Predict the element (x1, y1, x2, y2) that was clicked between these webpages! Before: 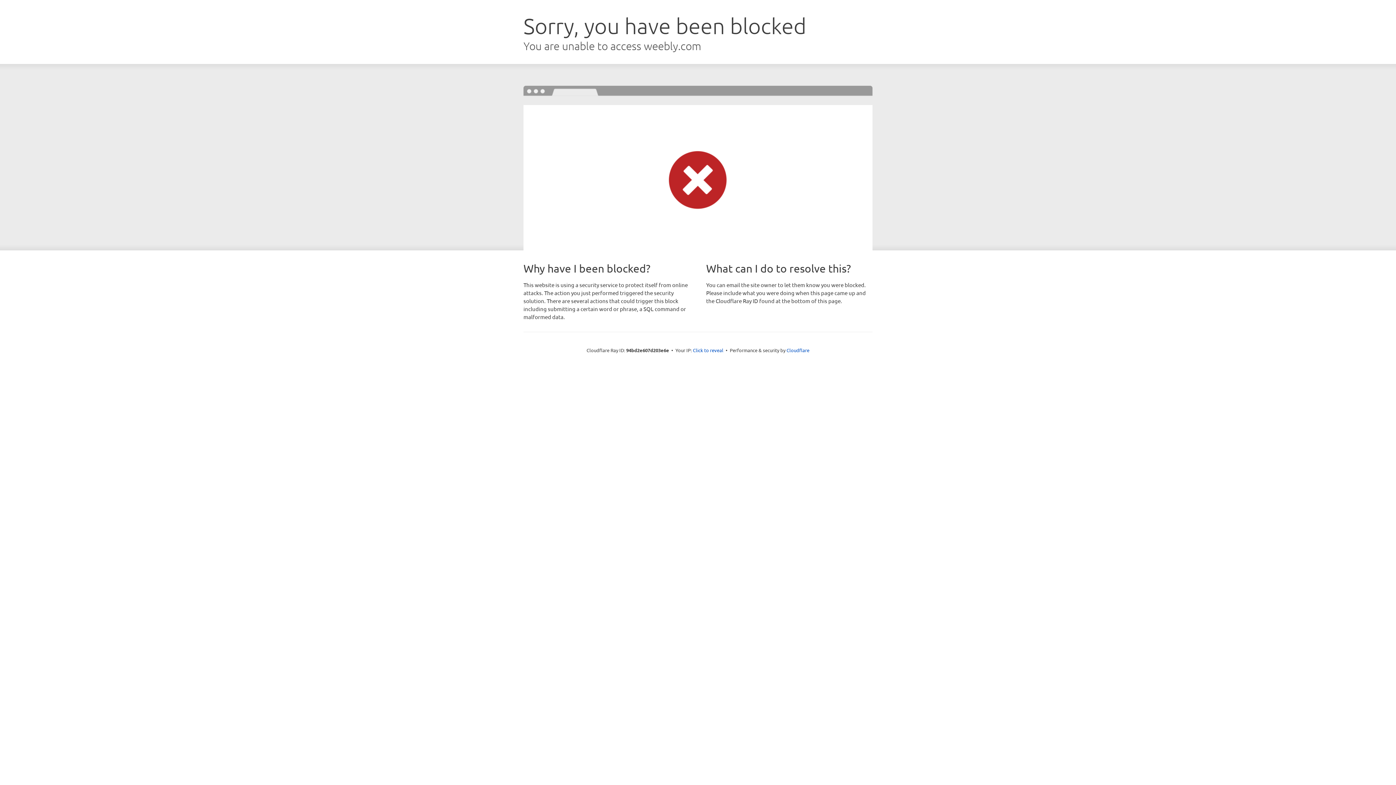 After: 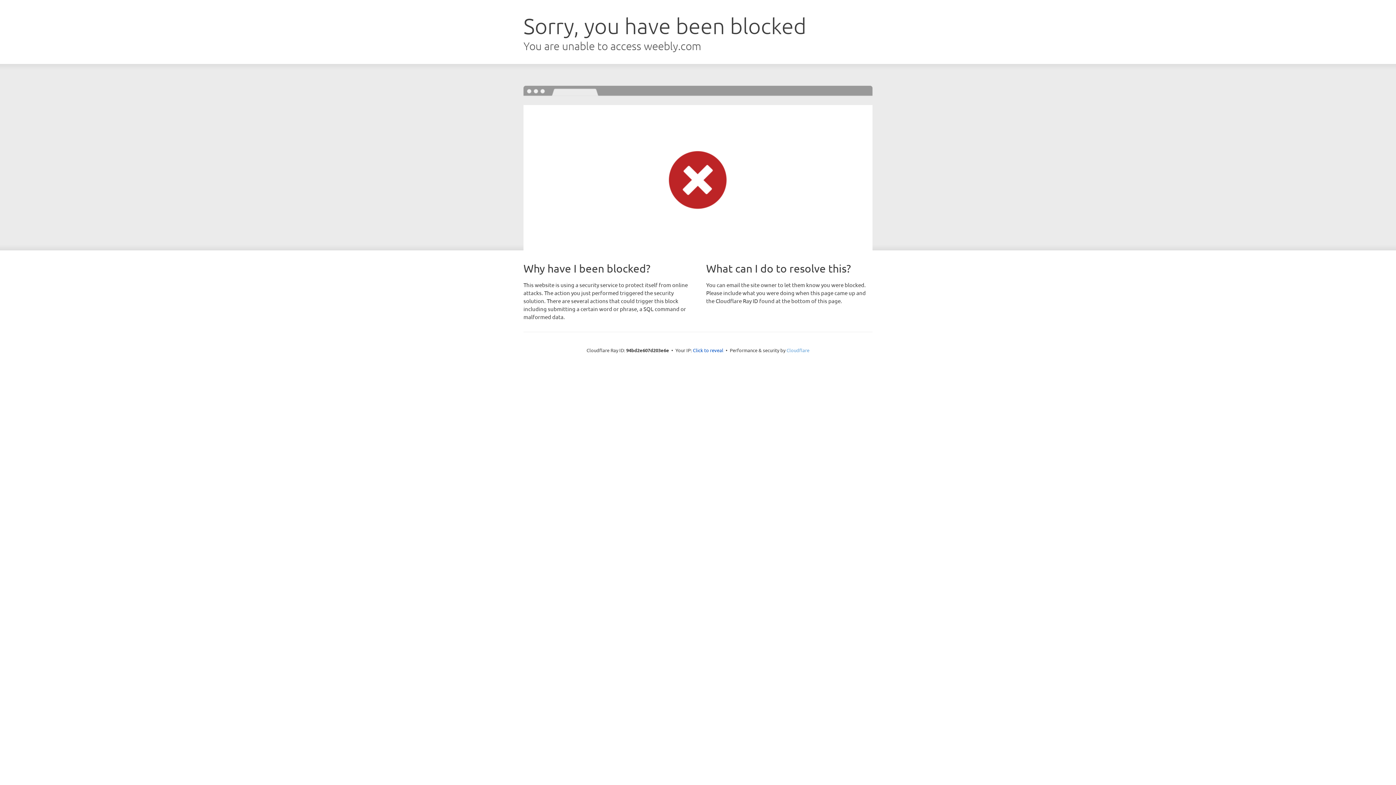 Action: bbox: (786, 347, 809, 353) label: Cloudflare